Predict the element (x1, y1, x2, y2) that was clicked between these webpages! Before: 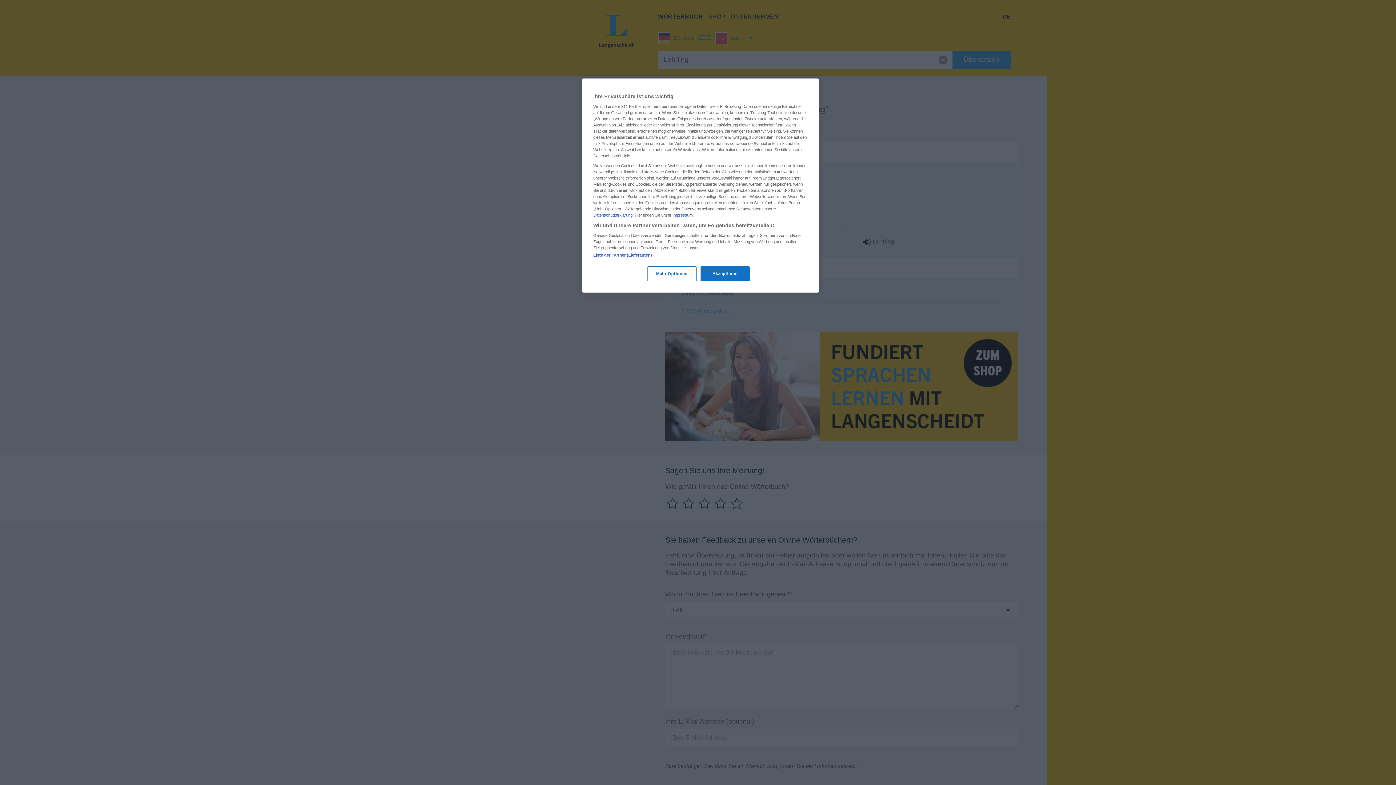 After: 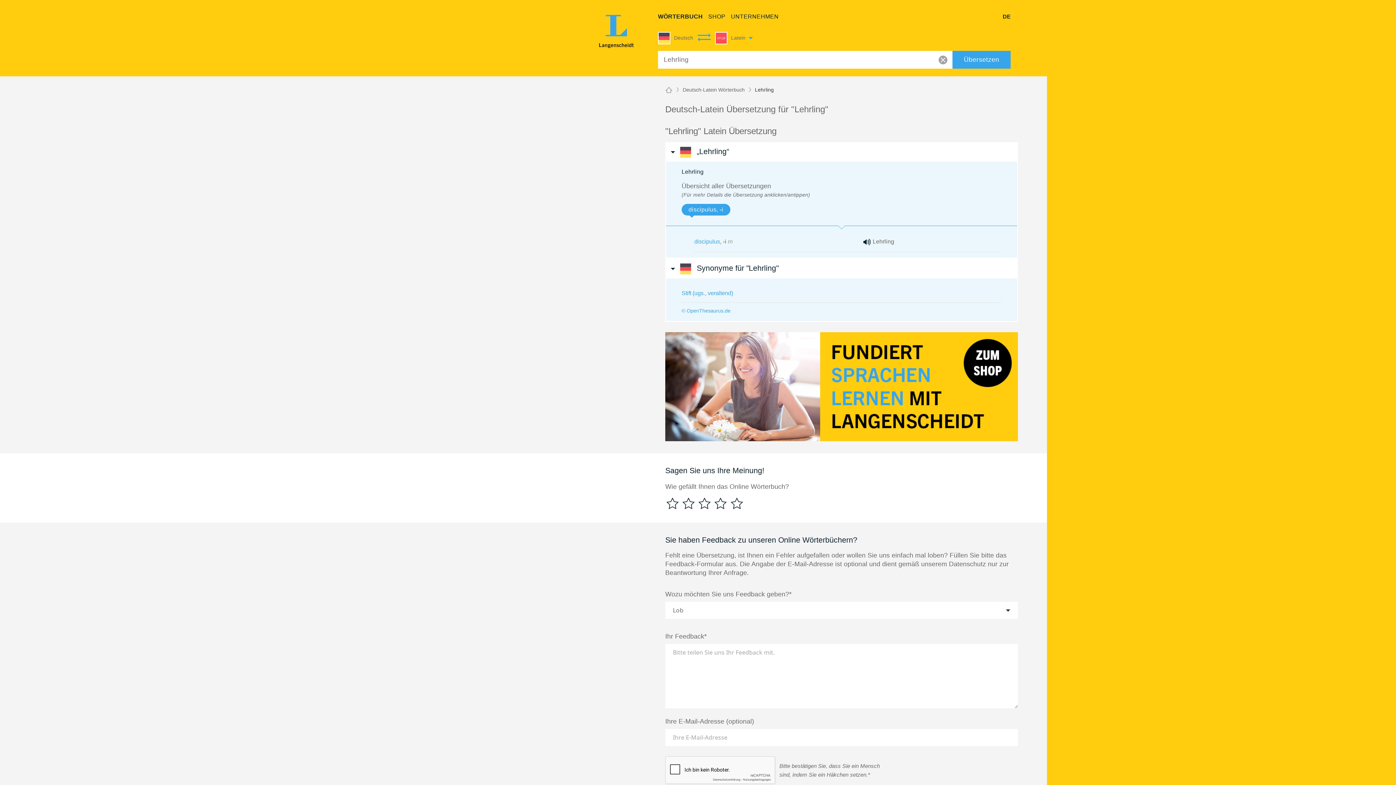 Action: label: Akzeptieren bbox: (700, 266, 749, 281)